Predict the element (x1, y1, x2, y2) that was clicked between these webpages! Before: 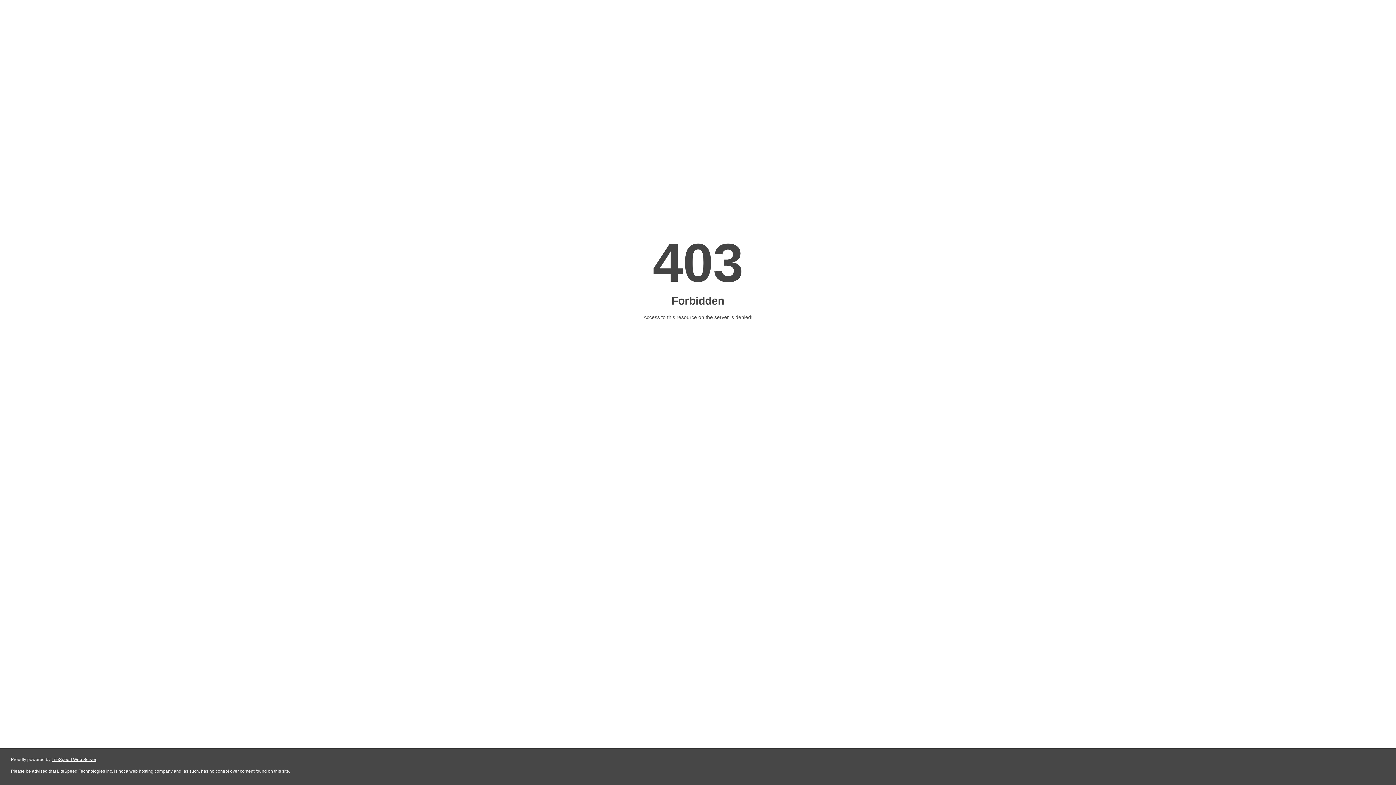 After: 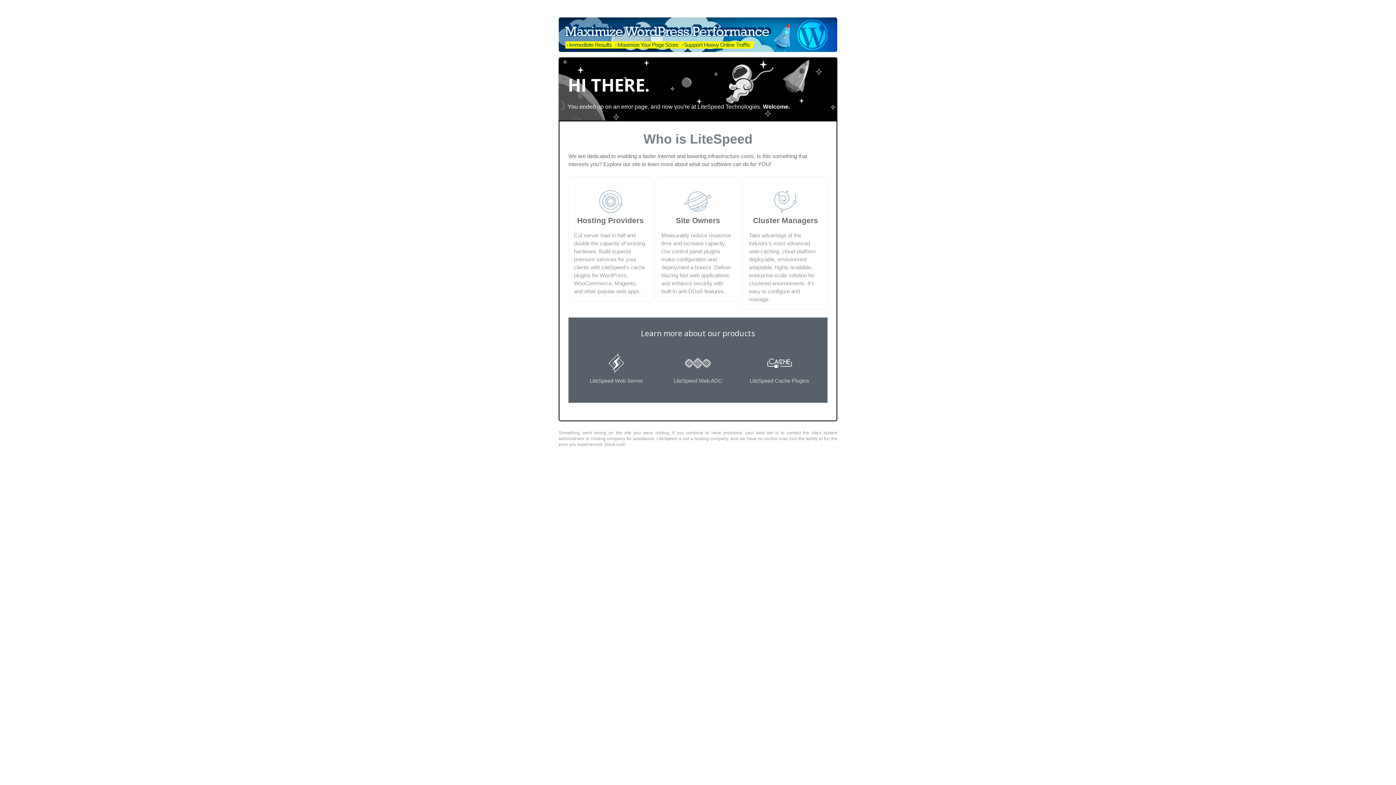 Action: bbox: (51, 757, 96, 762) label: LiteSpeed Web Server